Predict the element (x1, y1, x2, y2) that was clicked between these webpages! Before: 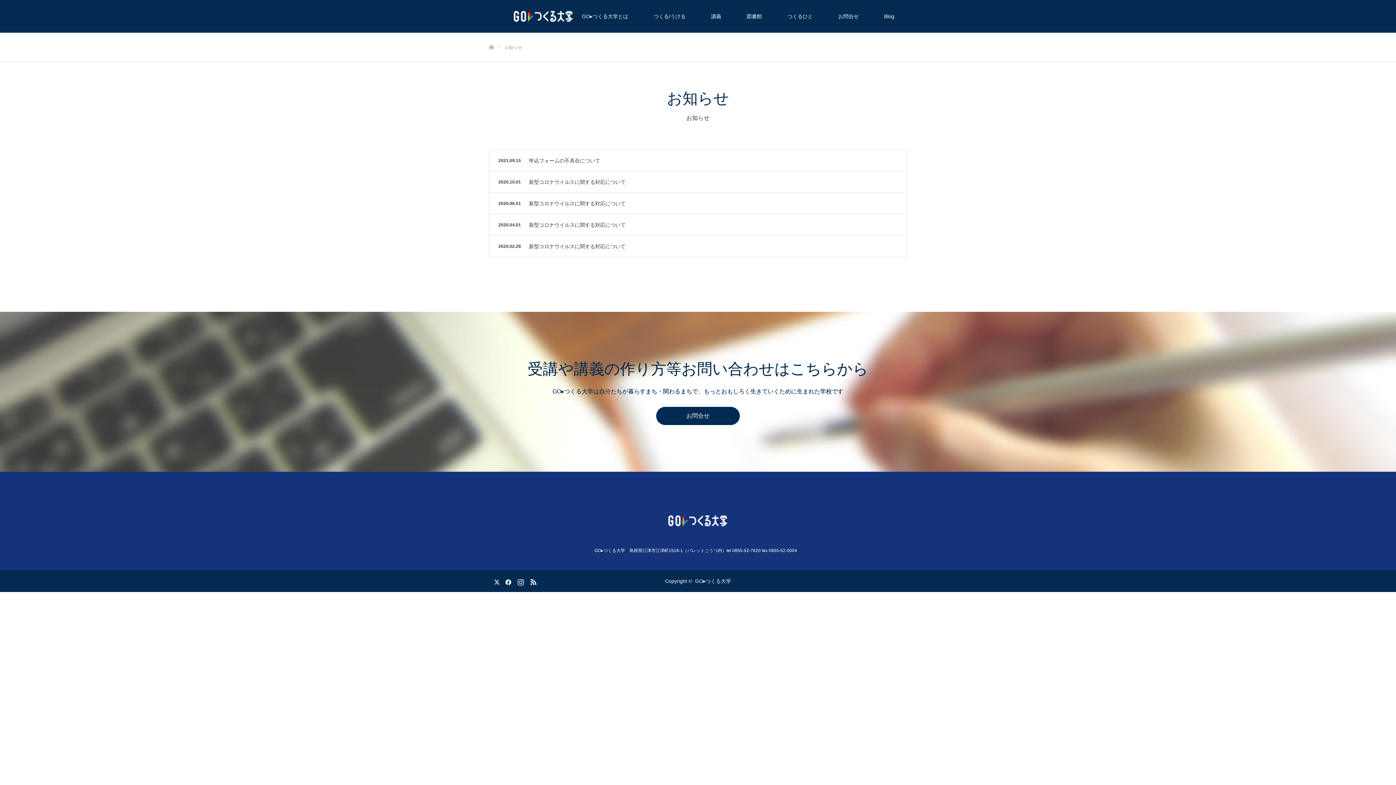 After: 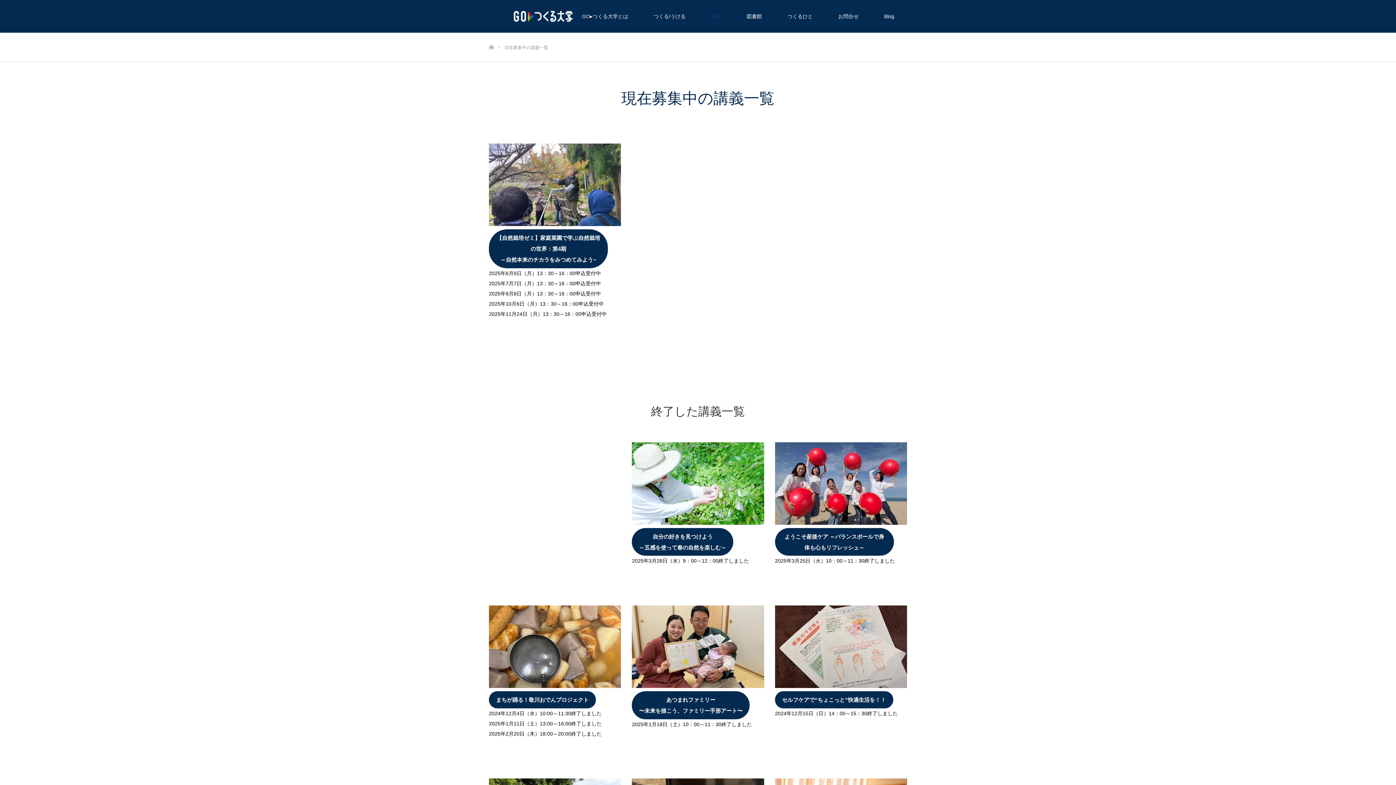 Action: label: 講義 bbox: (698, 0, 734, 32)